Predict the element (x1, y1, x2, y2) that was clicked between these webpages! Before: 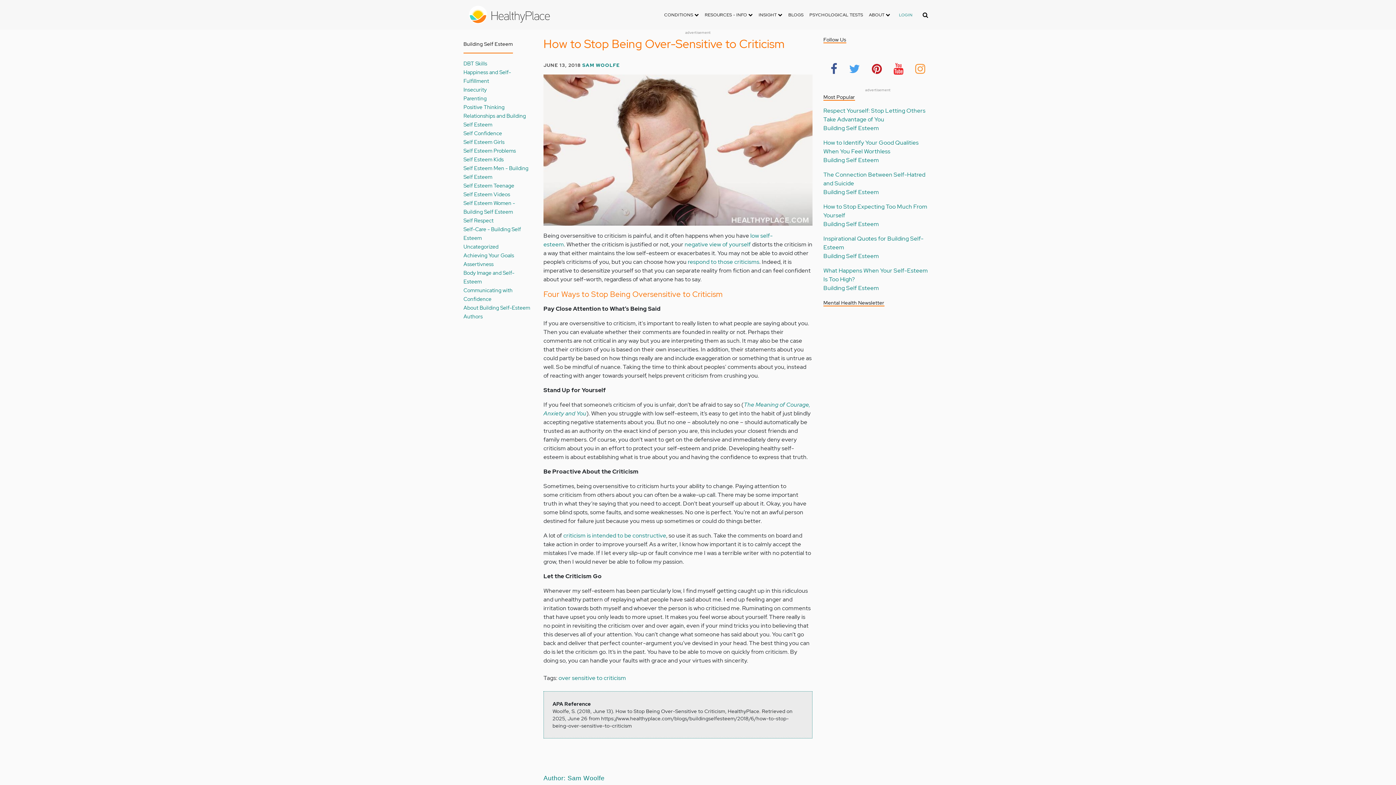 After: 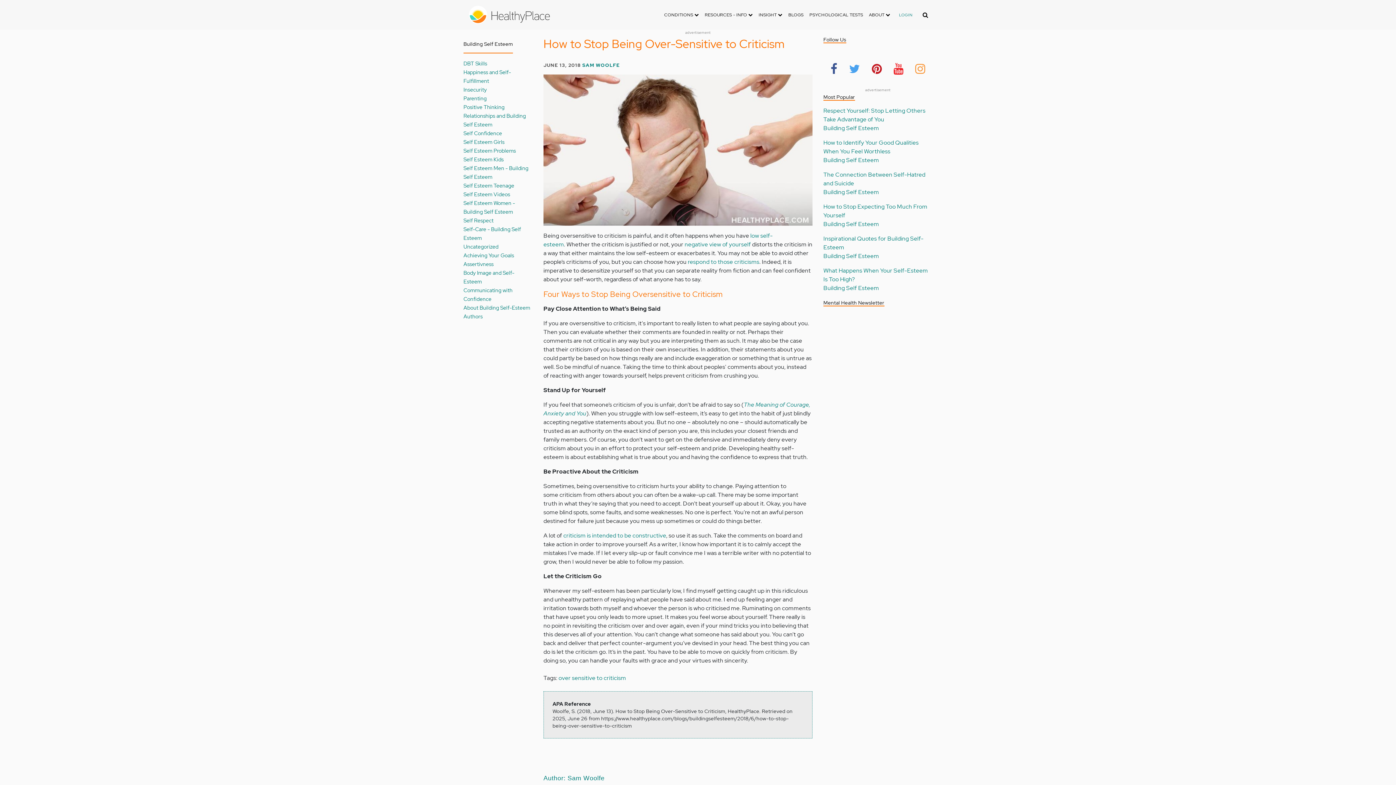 Action: bbox: (870, 57, 883, 78)